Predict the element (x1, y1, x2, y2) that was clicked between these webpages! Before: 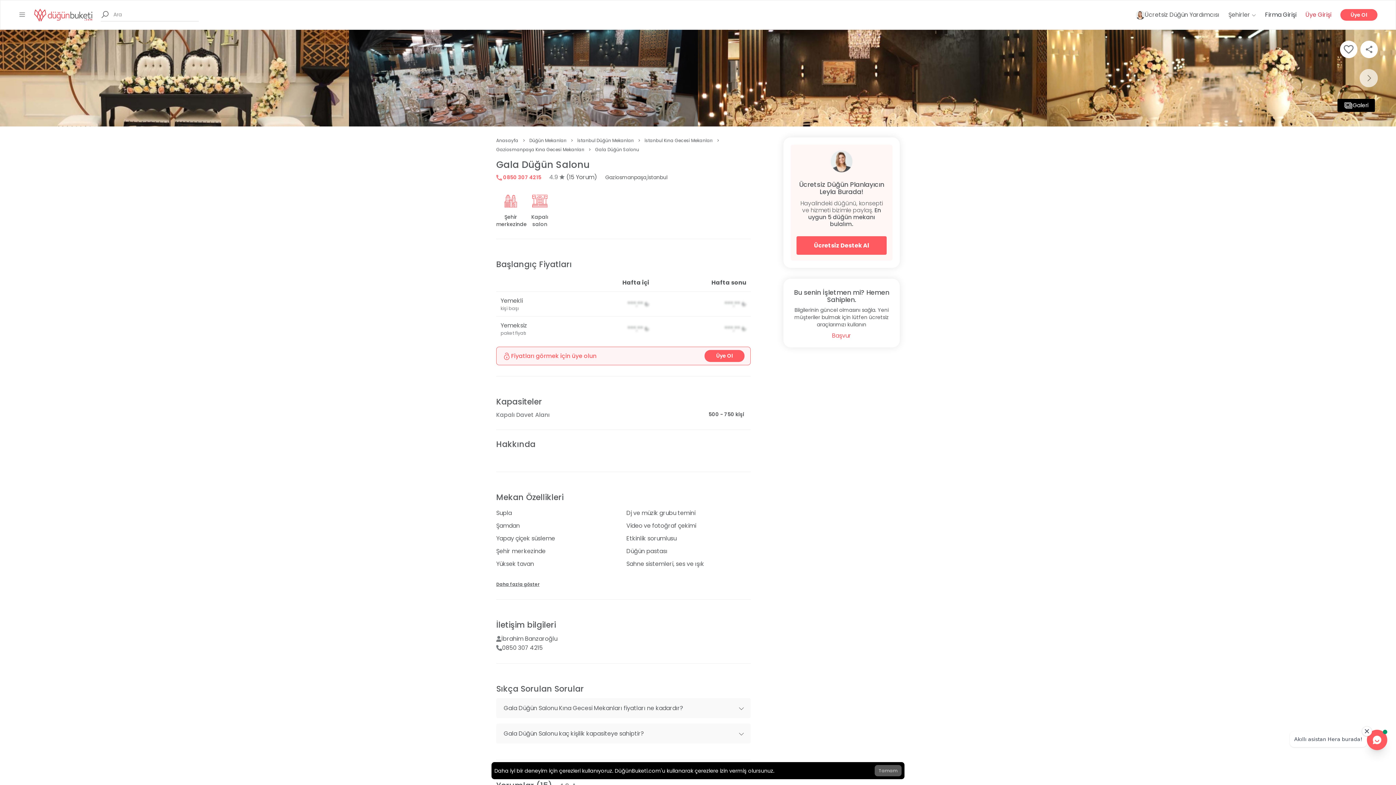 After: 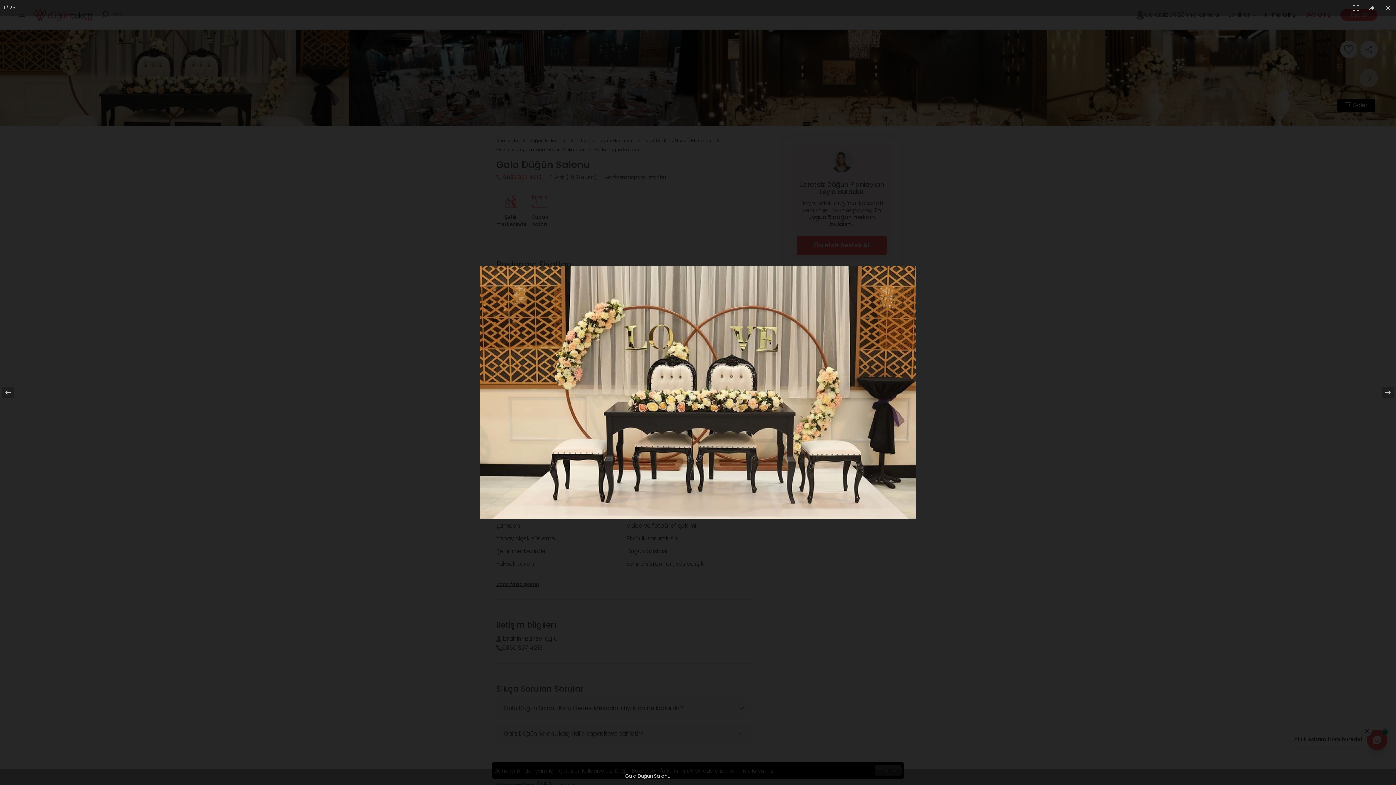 Action: bbox: (0, 29, 349, 126)